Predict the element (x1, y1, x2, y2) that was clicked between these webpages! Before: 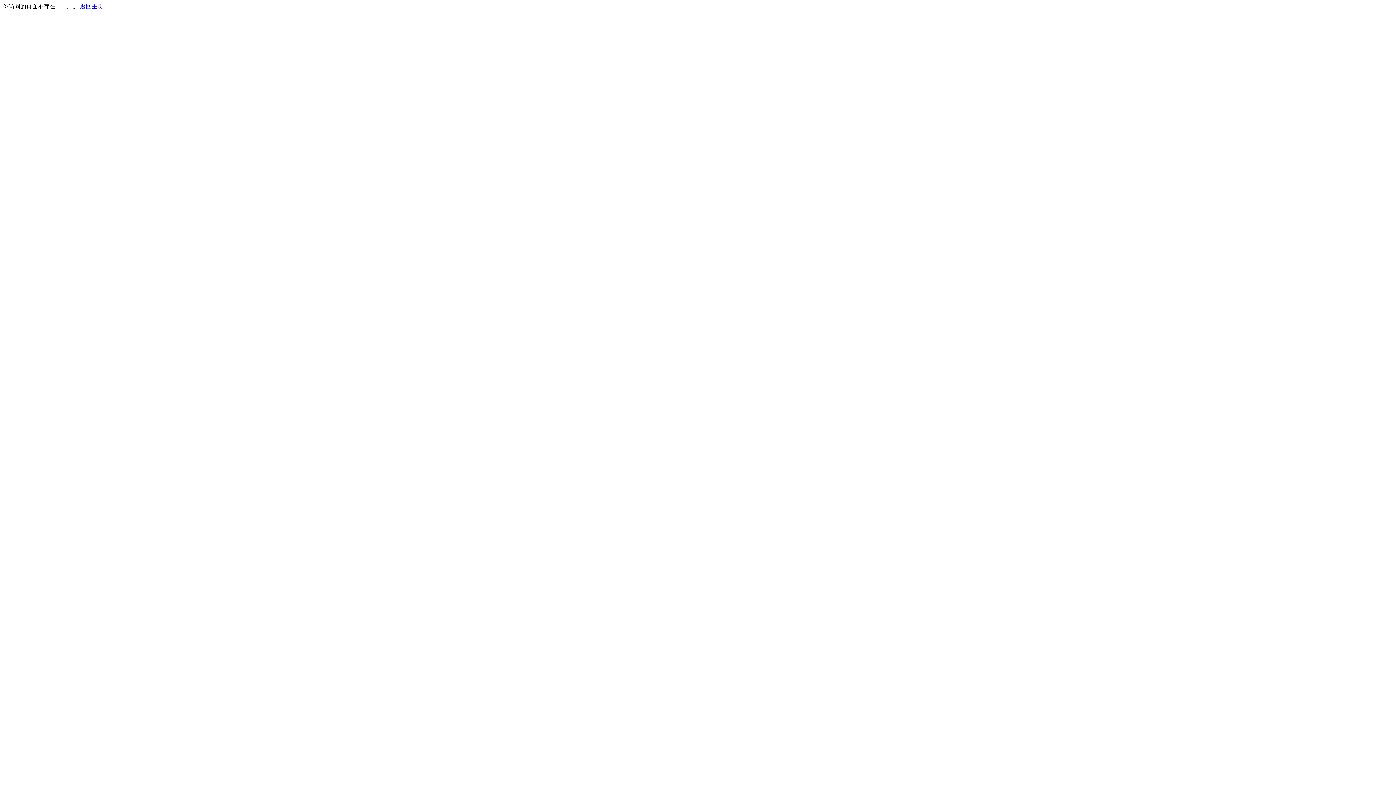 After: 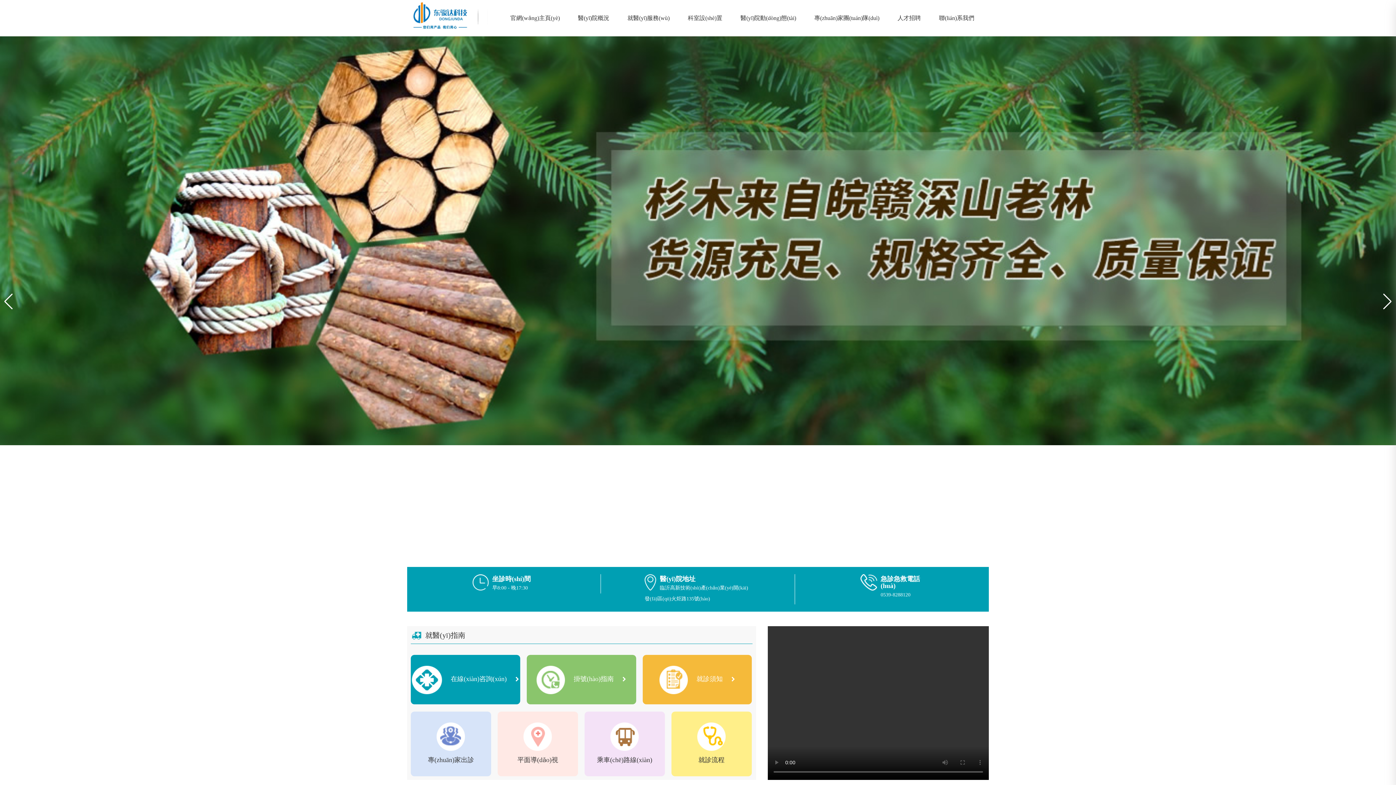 Action: label: 返回主页 bbox: (80, 3, 103, 9)